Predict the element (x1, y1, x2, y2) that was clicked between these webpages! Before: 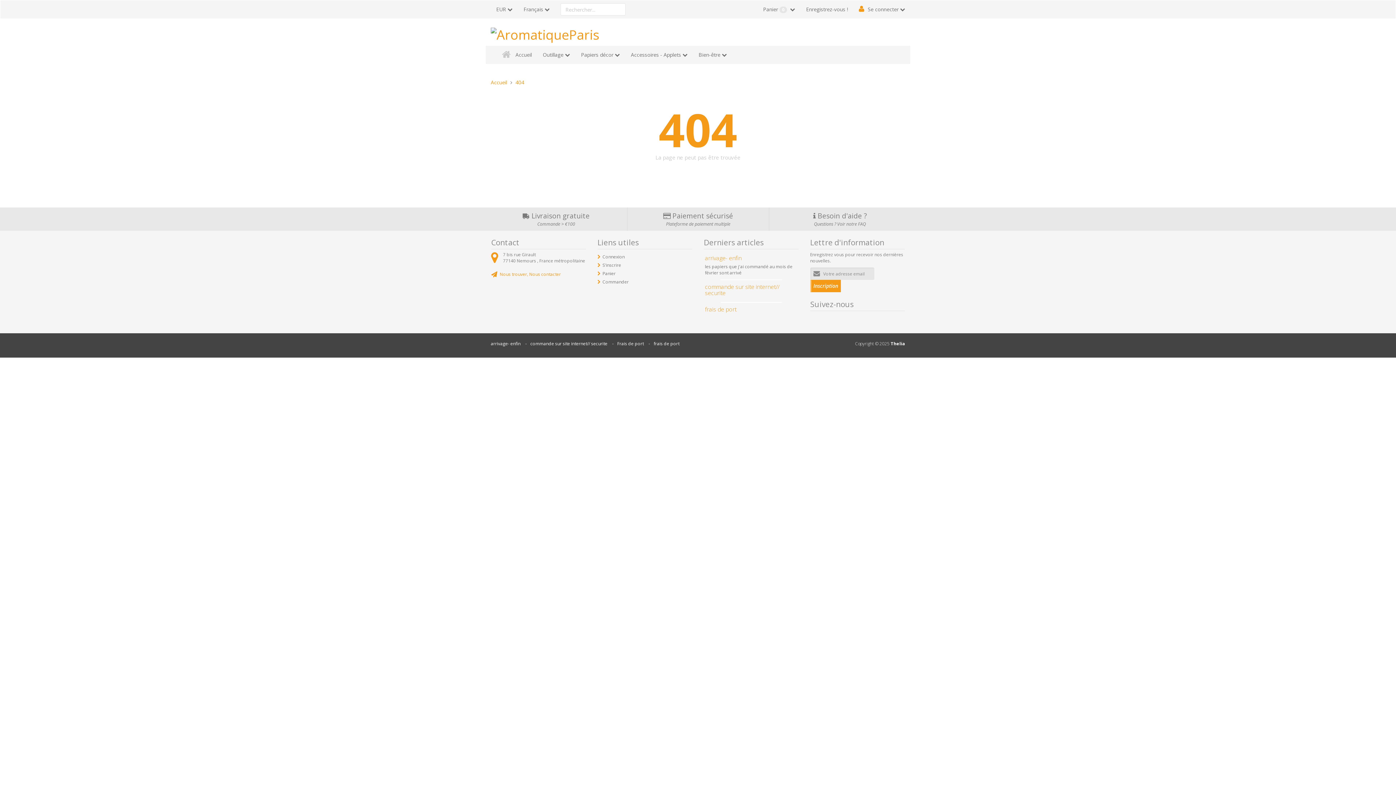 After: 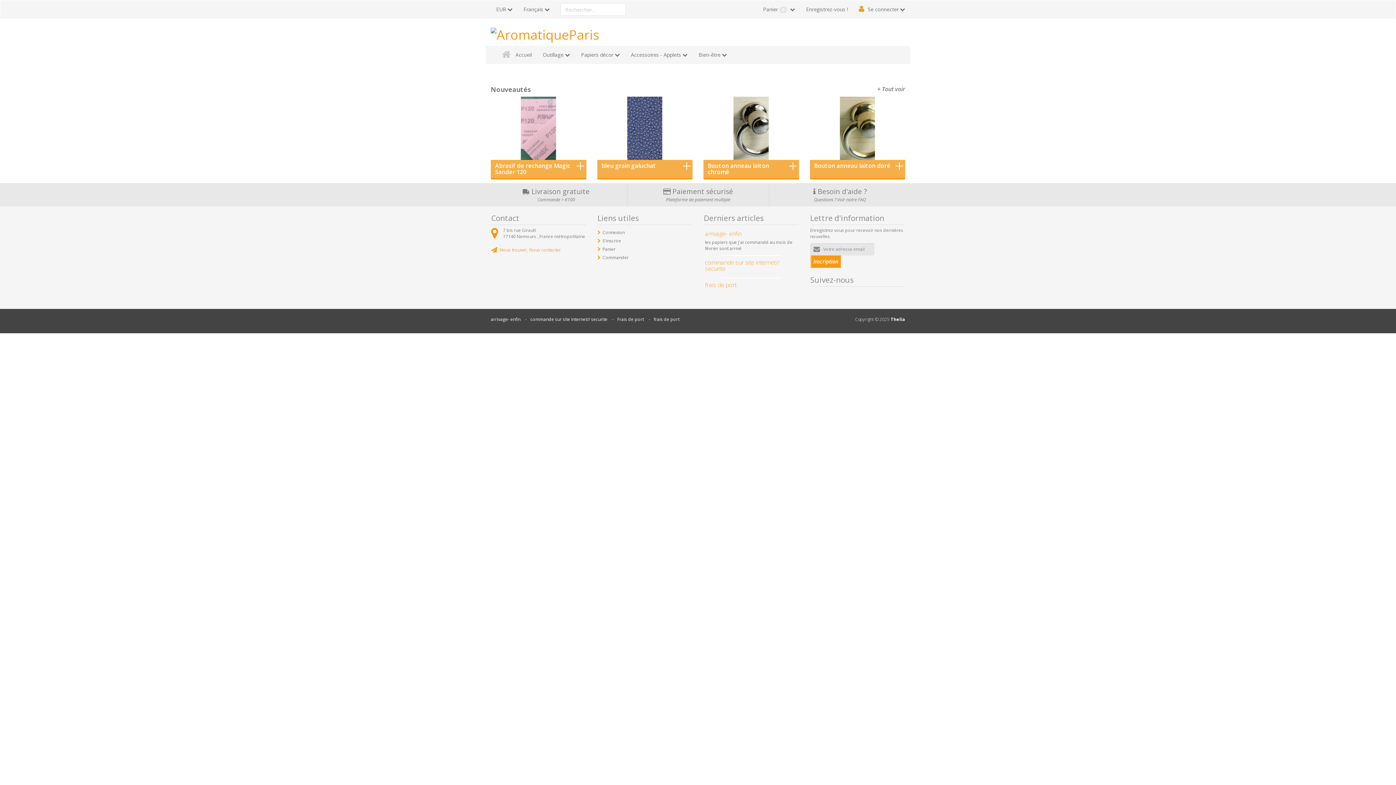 Action: bbox: (490, 24, 599, 42)